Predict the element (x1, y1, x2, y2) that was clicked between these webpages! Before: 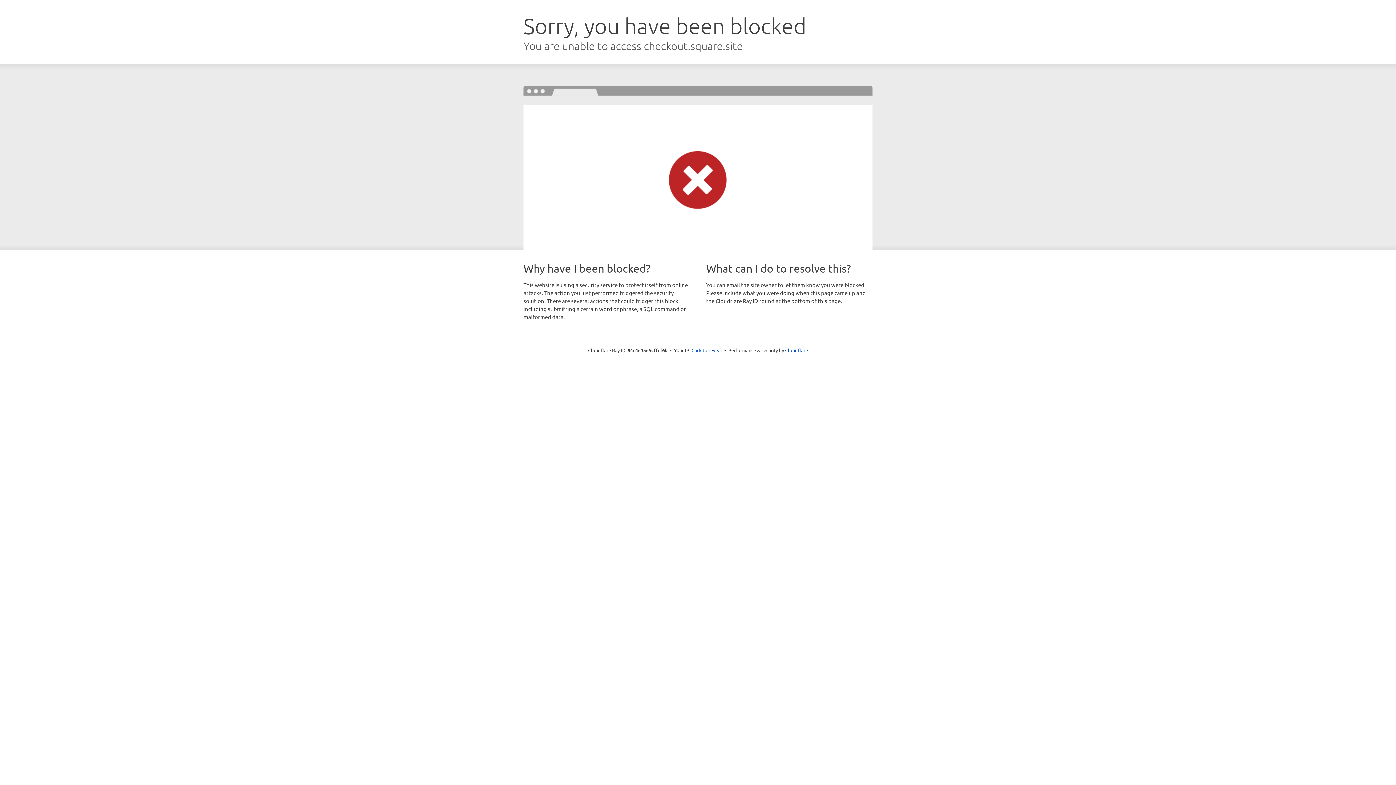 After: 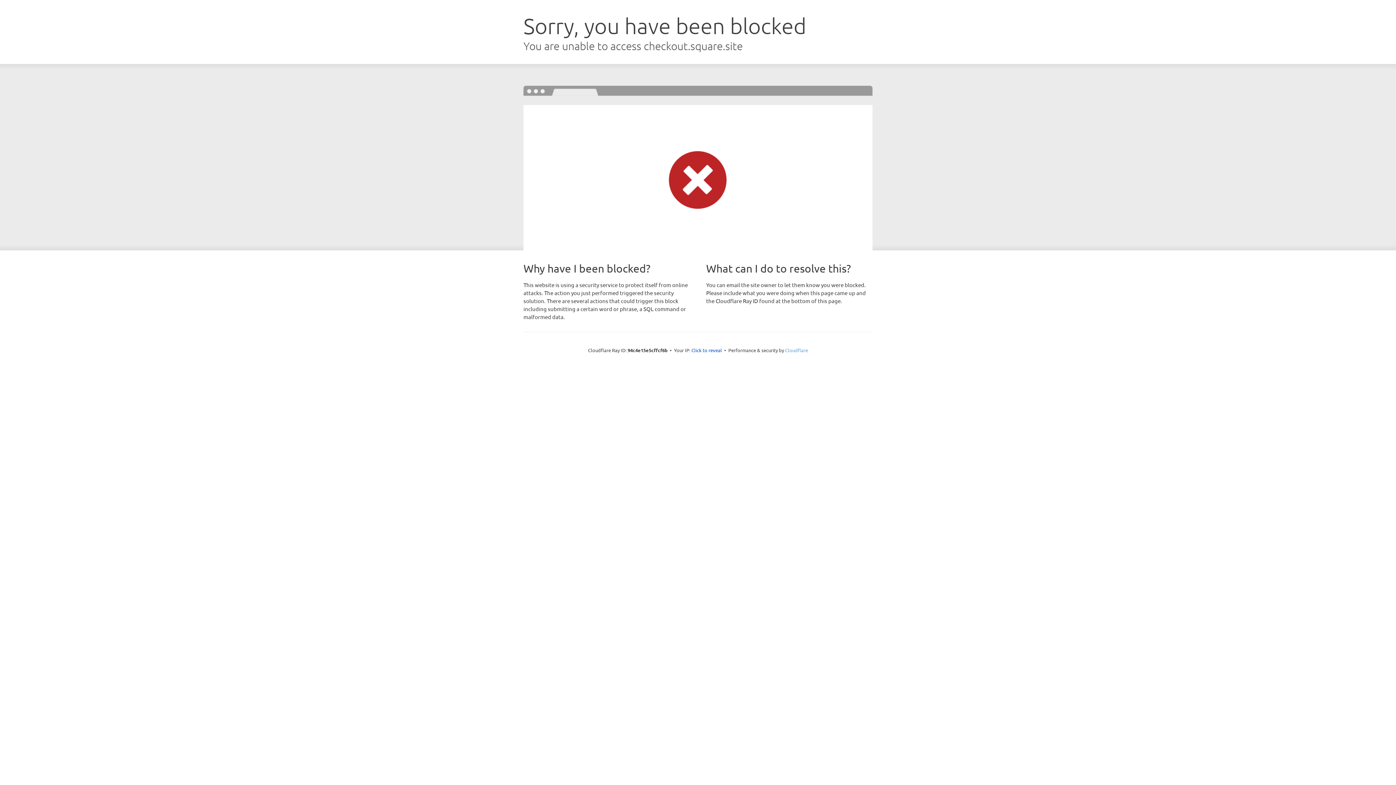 Action: label: Cloudflare bbox: (785, 347, 808, 353)